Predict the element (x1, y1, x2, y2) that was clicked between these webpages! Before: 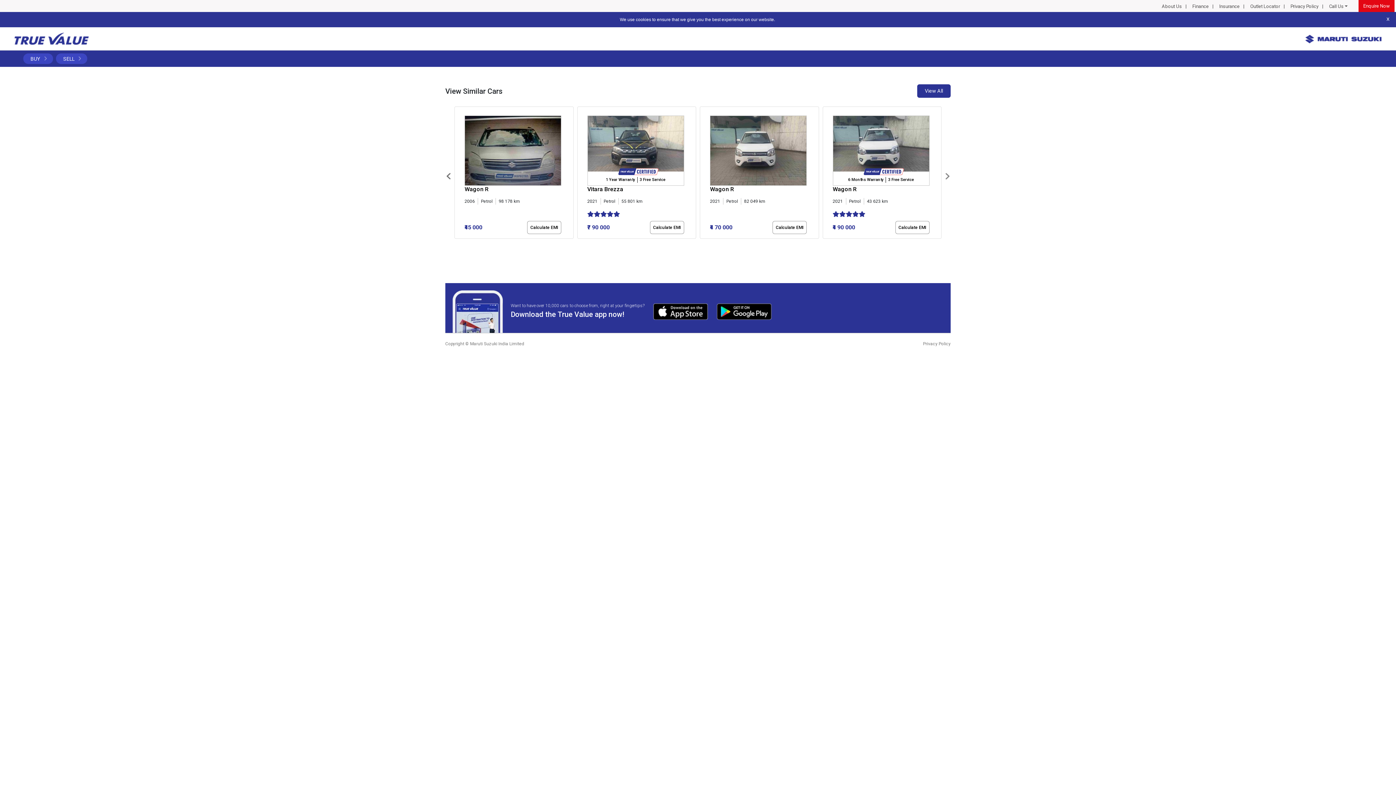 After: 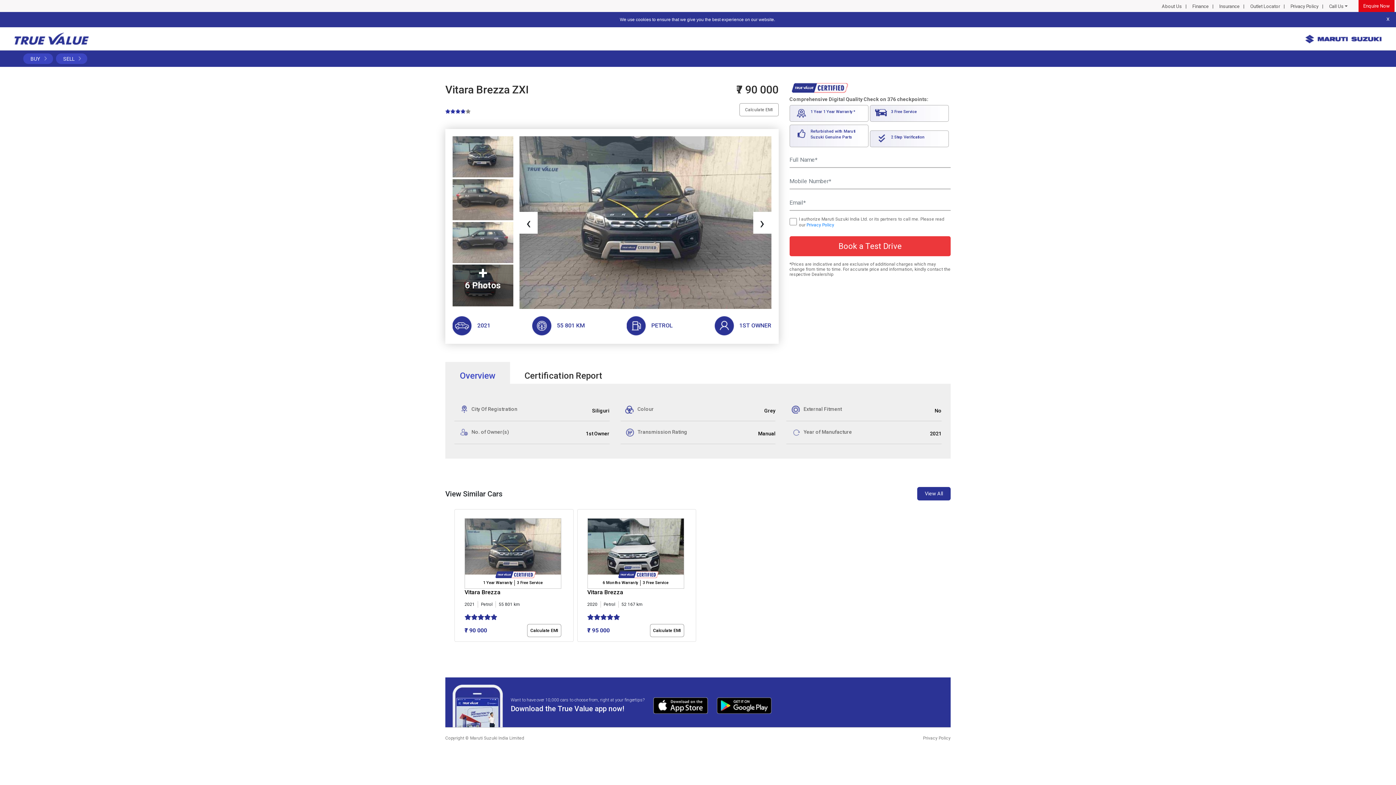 Action: bbox: (587, 185, 623, 192) label: Vitara Brezza